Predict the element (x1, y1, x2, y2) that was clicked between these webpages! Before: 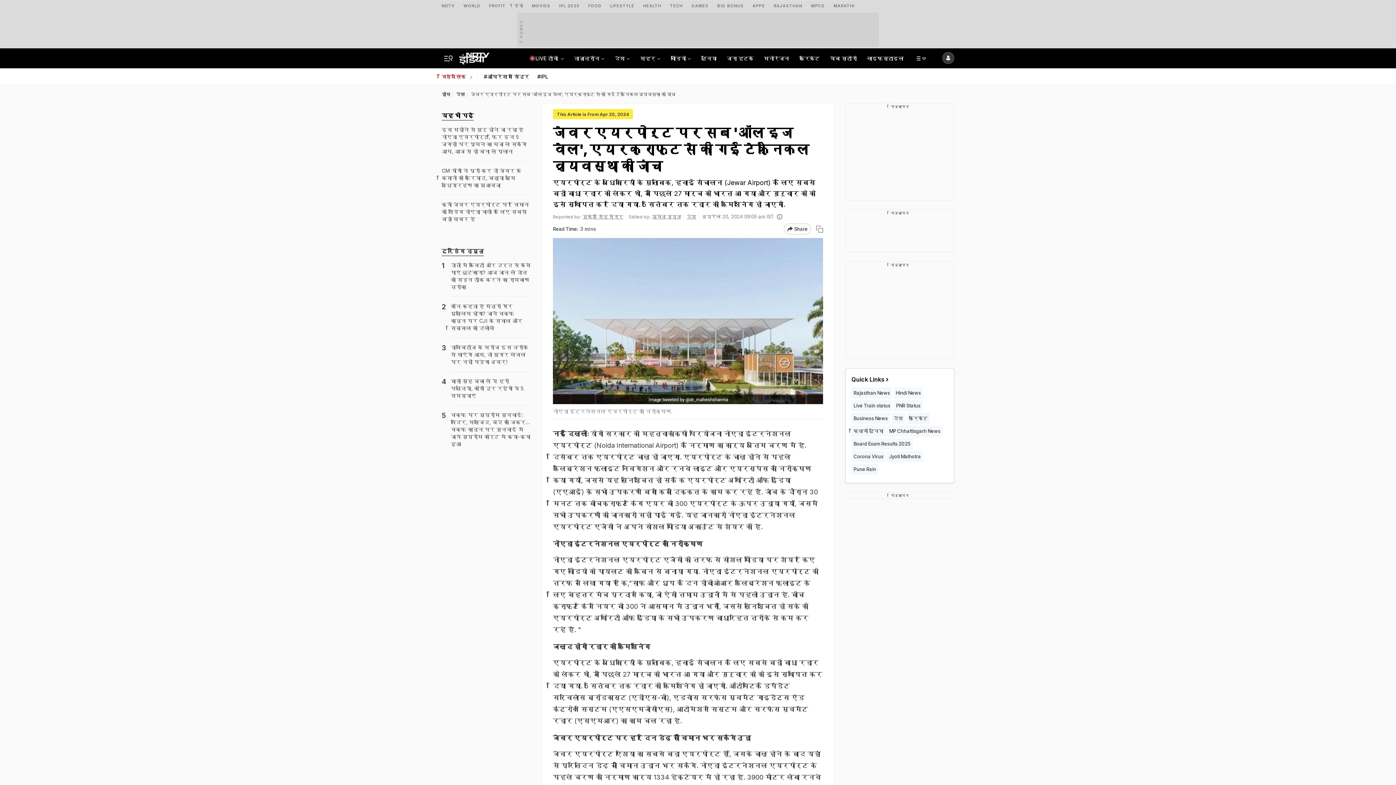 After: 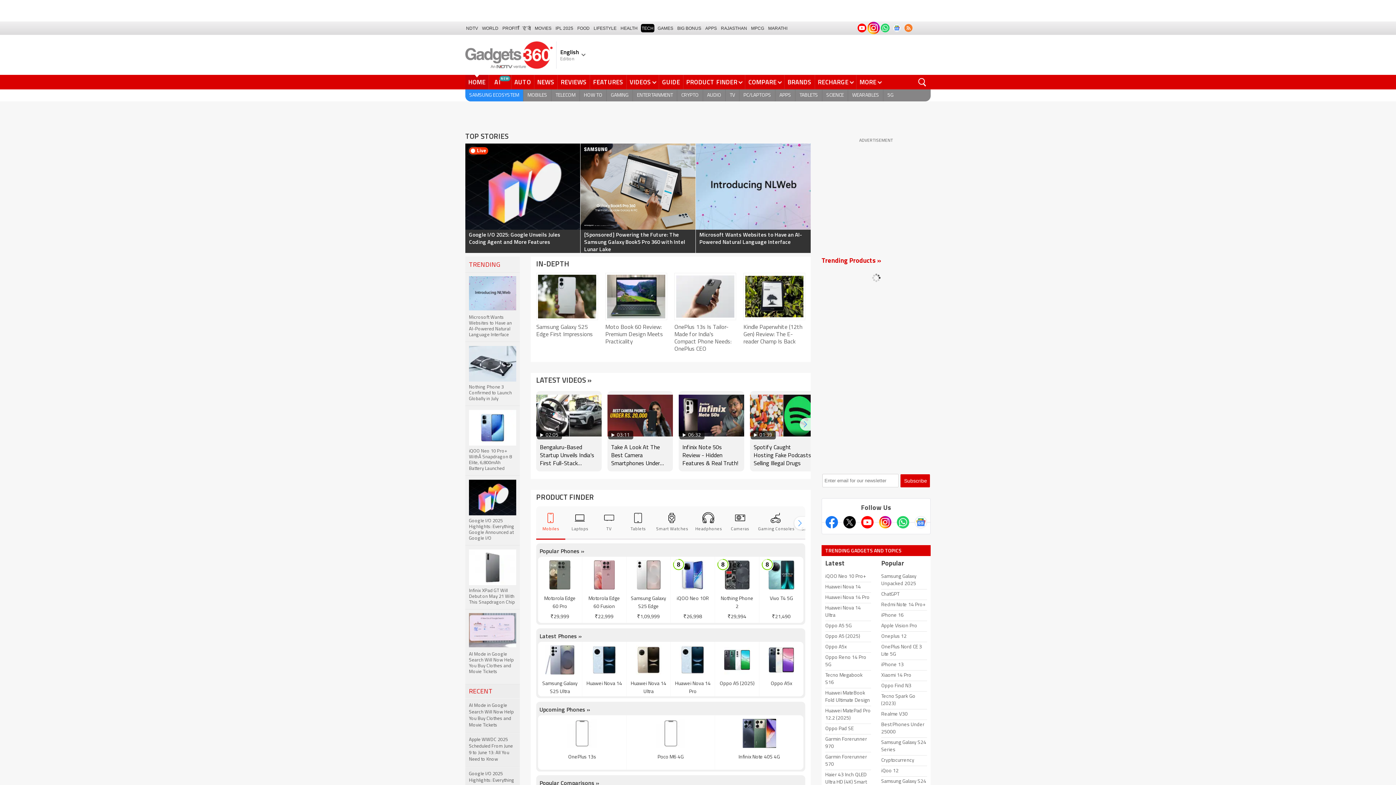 Action: label: TECH bbox: (670, 0, 682, 9)